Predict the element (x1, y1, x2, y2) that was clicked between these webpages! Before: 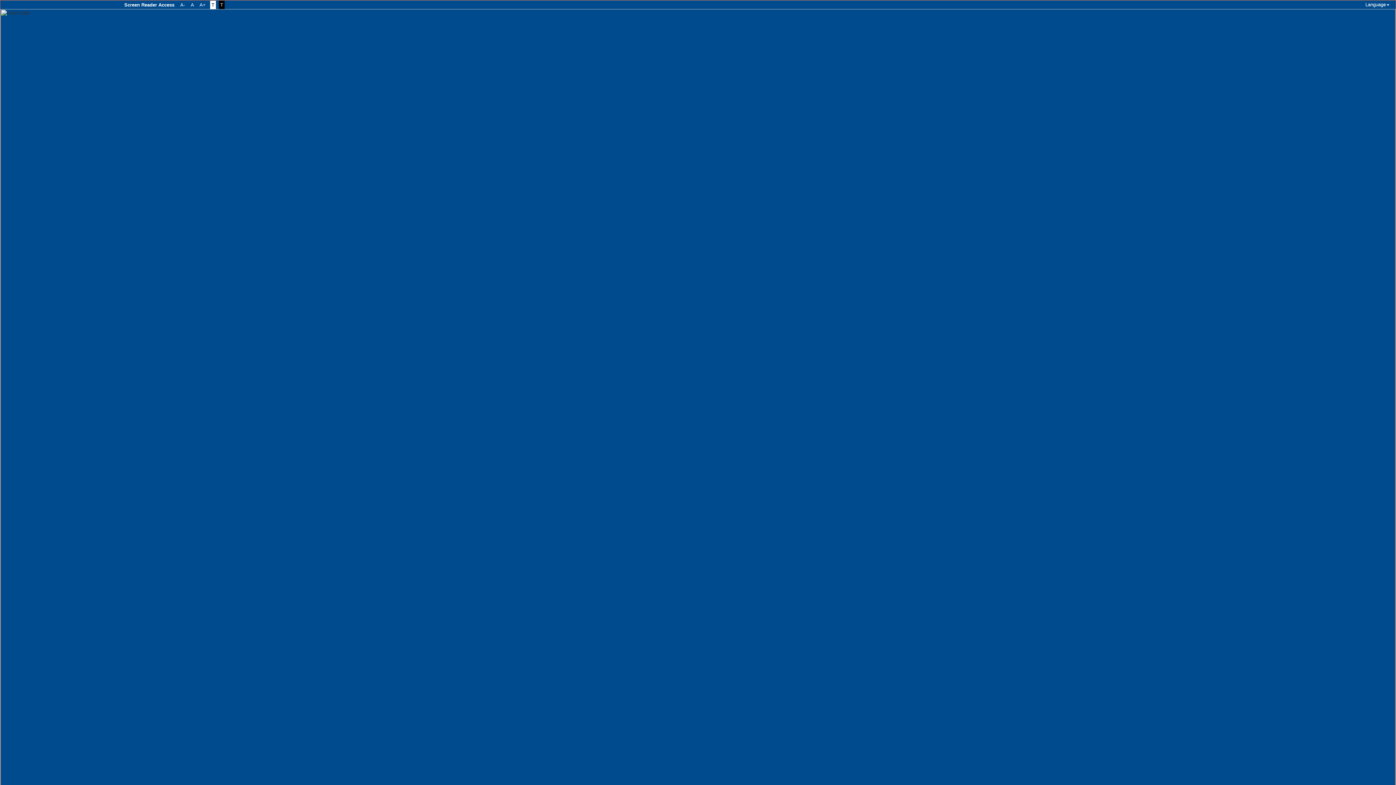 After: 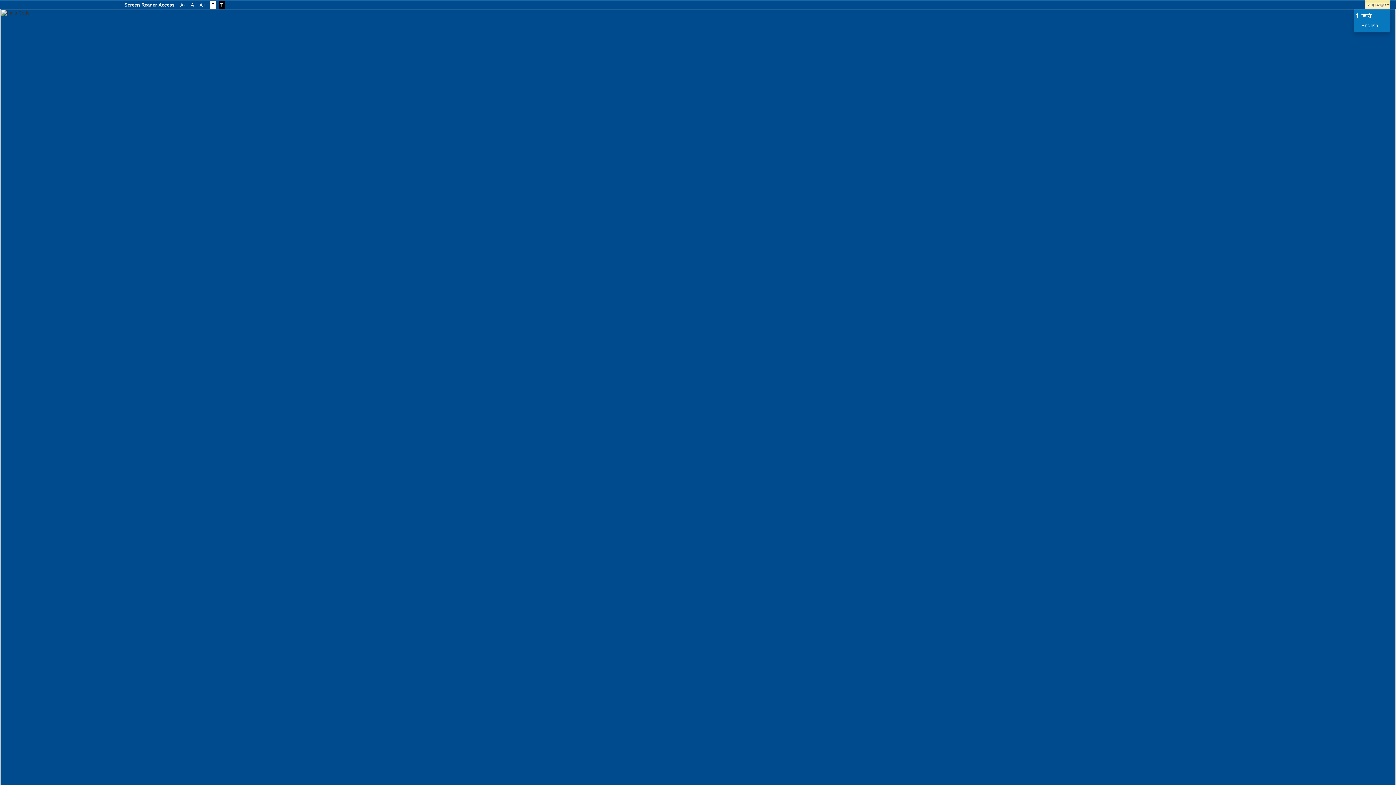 Action: label: Language bbox: (1365, 0, 1390, 9)